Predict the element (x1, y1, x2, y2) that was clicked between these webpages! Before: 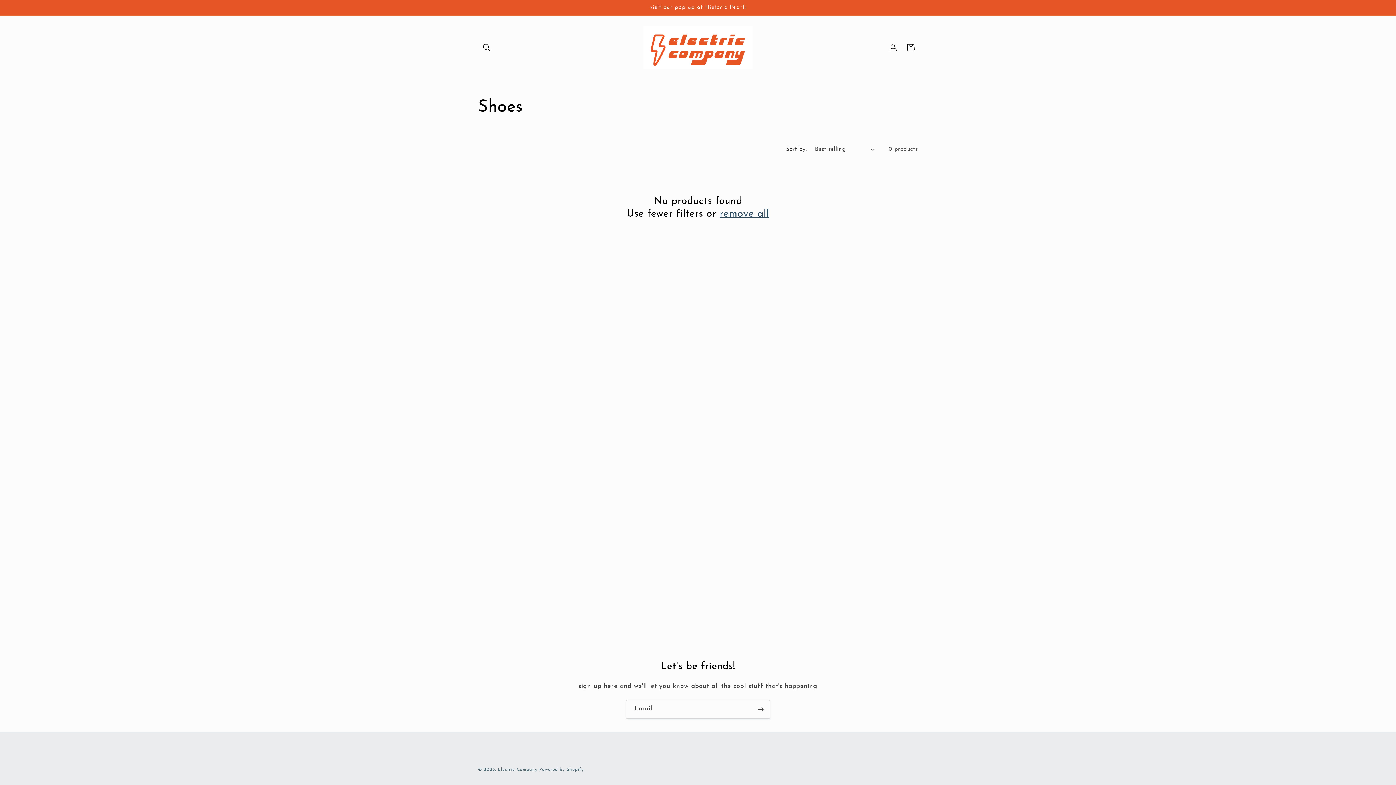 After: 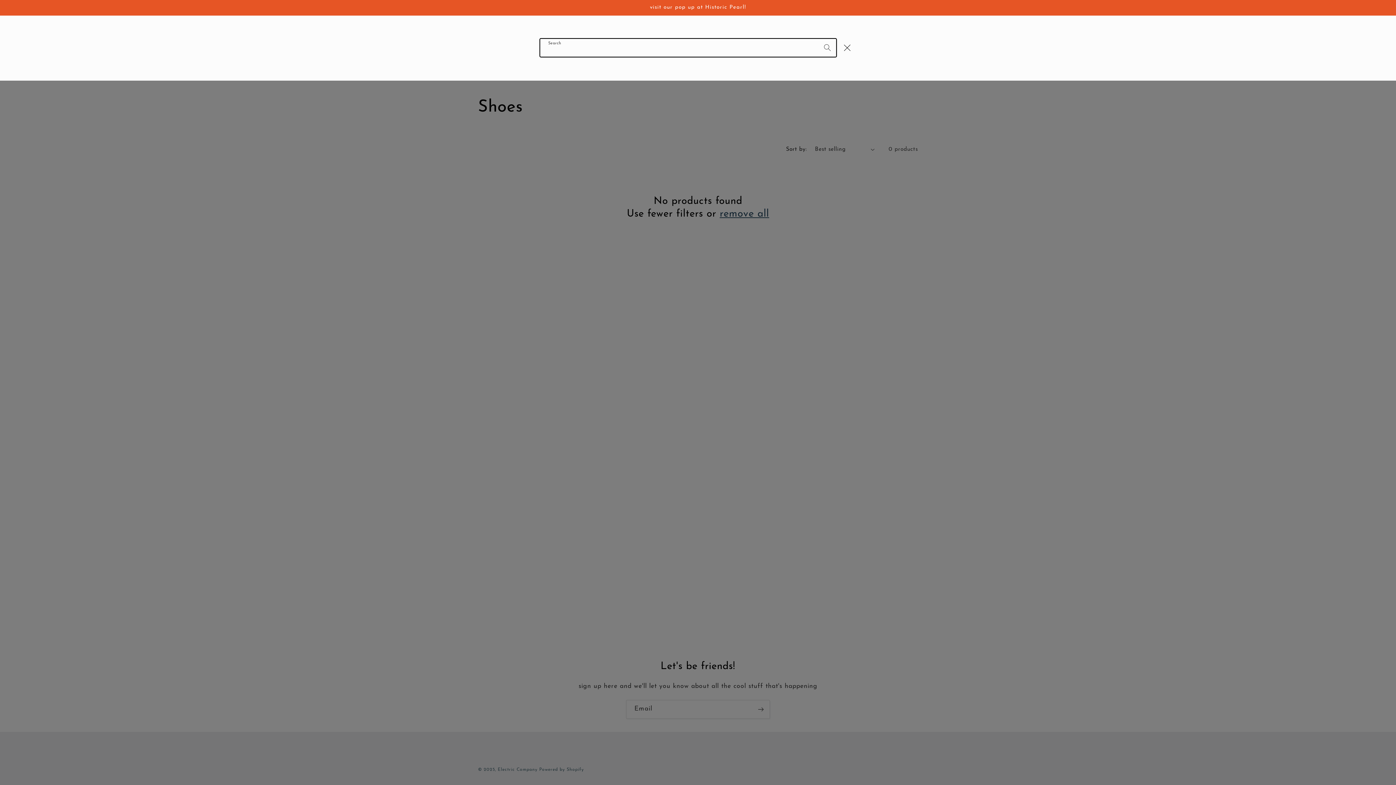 Action: bbox: (478, 38, 495, 56) label: Search